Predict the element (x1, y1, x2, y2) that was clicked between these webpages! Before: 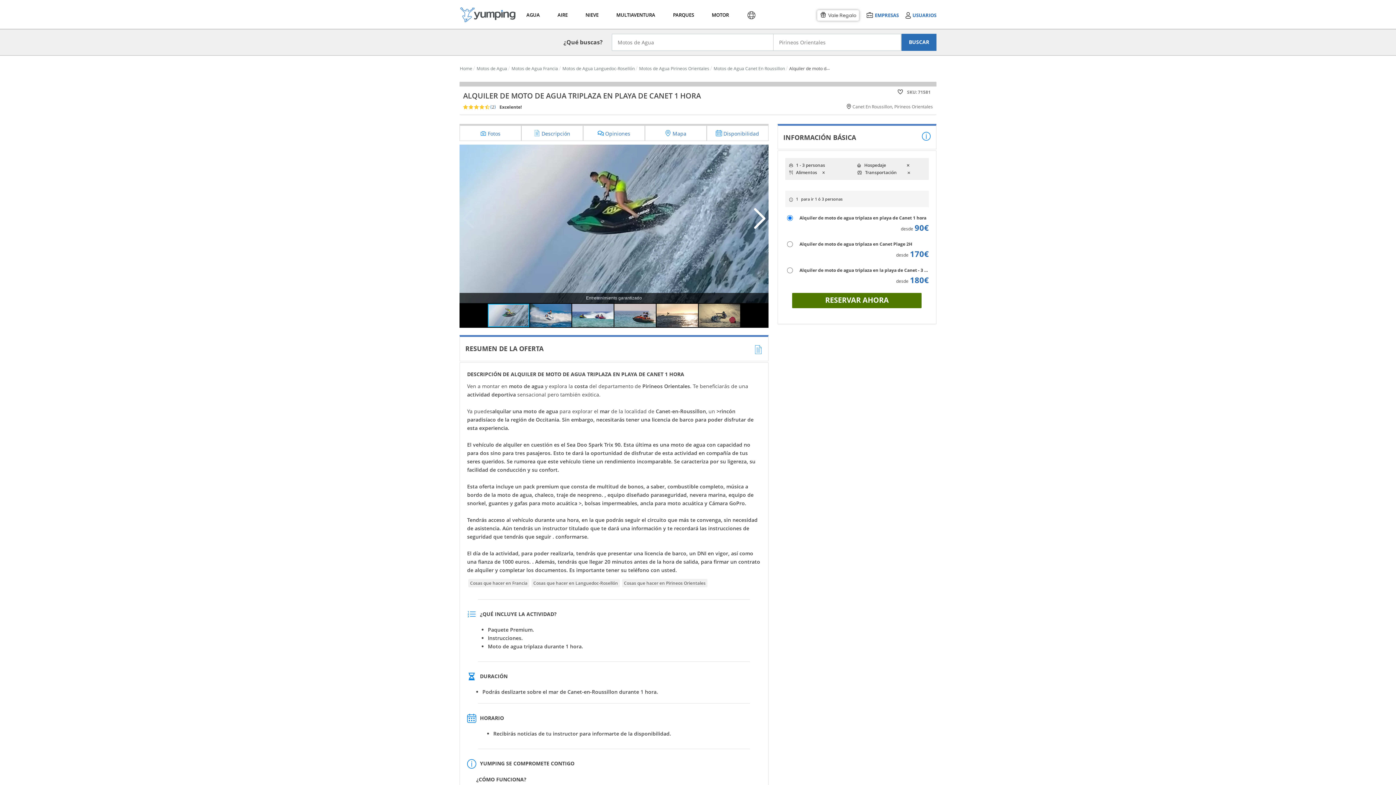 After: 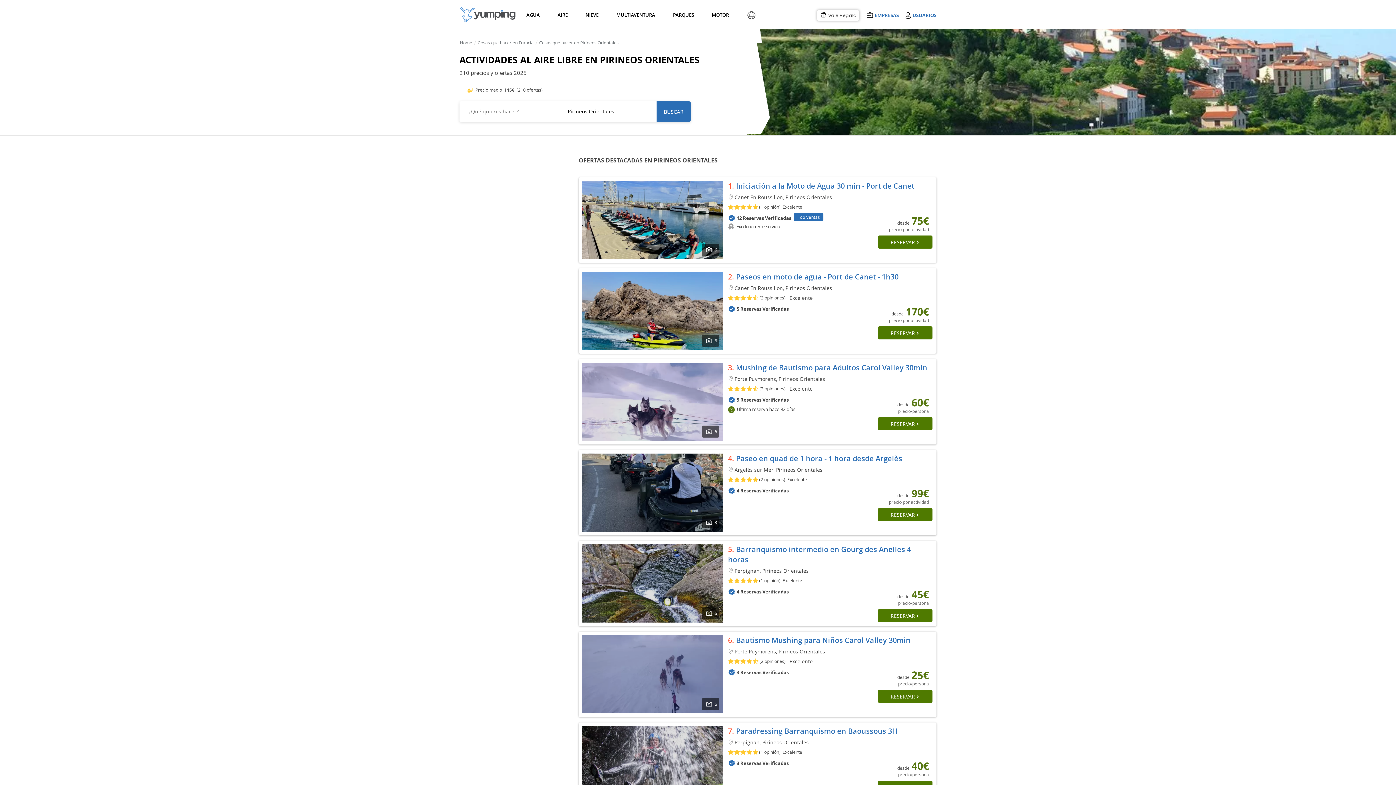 Action: label: Cosas que hacer en Pirineos Orientales bbox: (622, 579, 707, 587)